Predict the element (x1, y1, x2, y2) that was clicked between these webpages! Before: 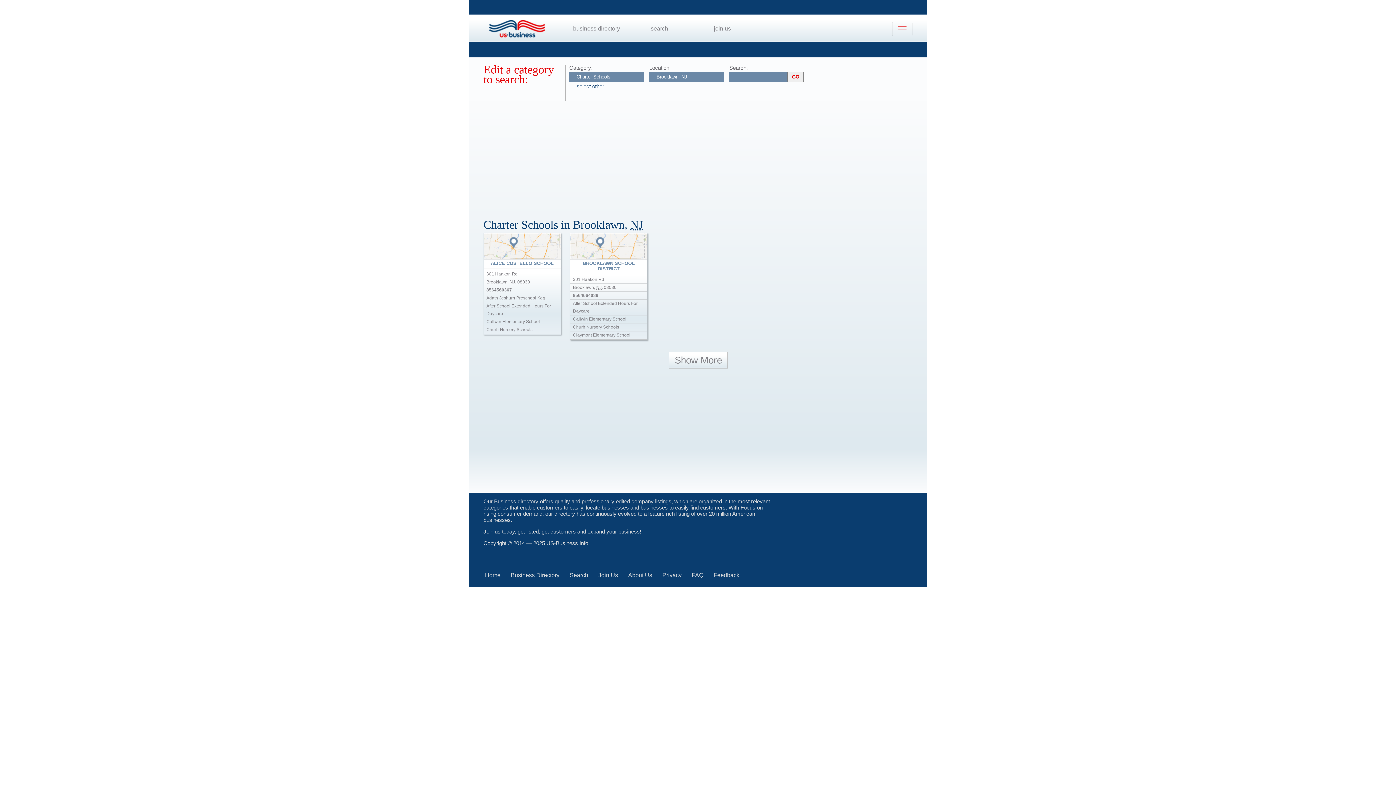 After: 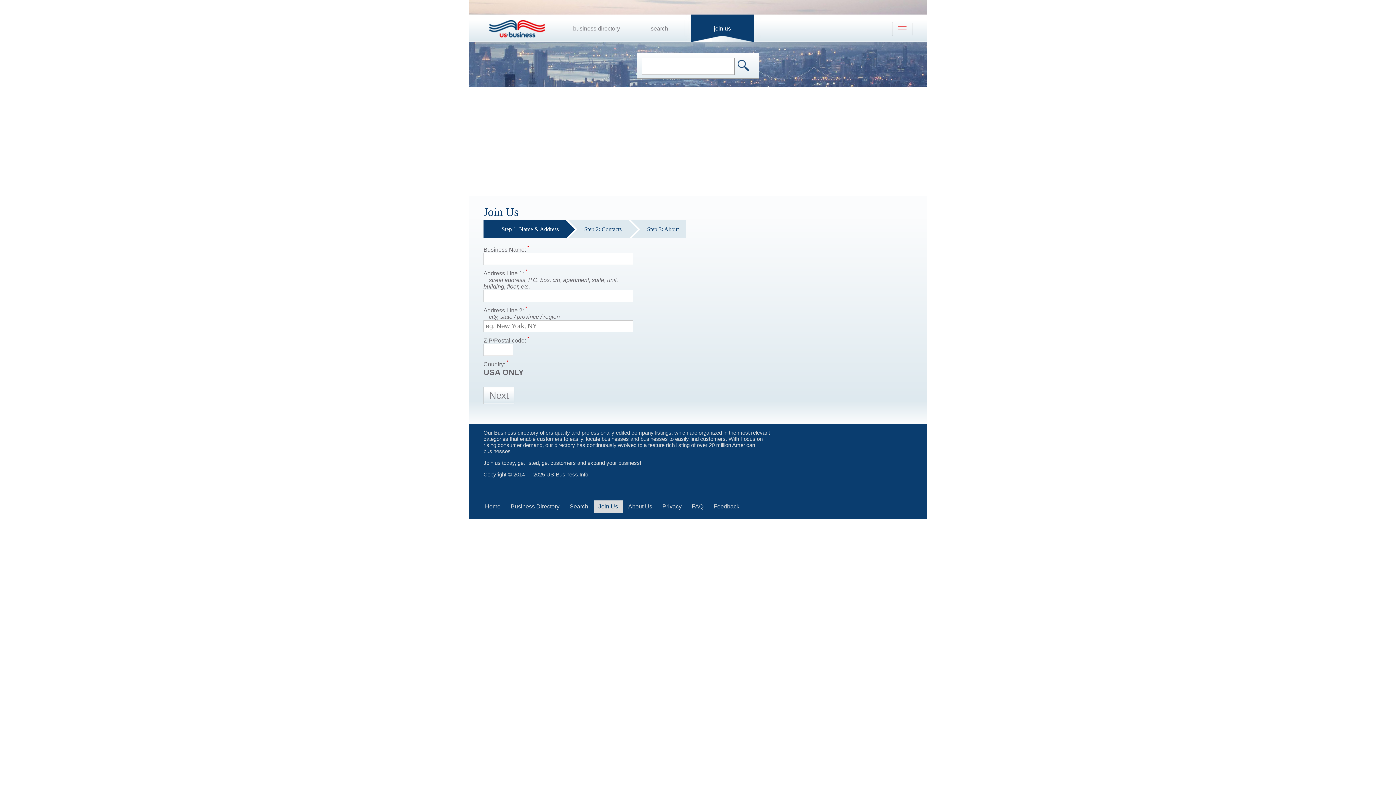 Action: bbox: (714, 25, 731, 31) label: join us